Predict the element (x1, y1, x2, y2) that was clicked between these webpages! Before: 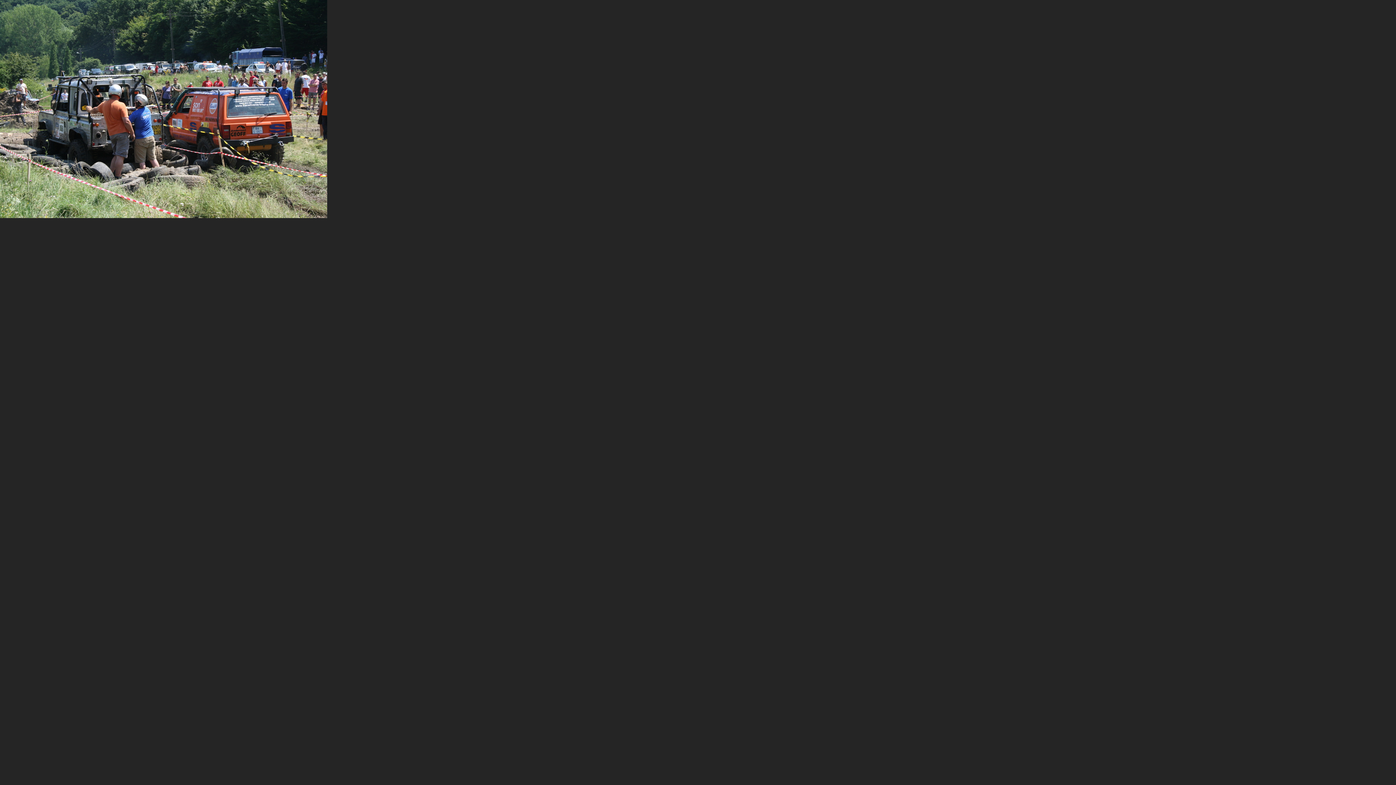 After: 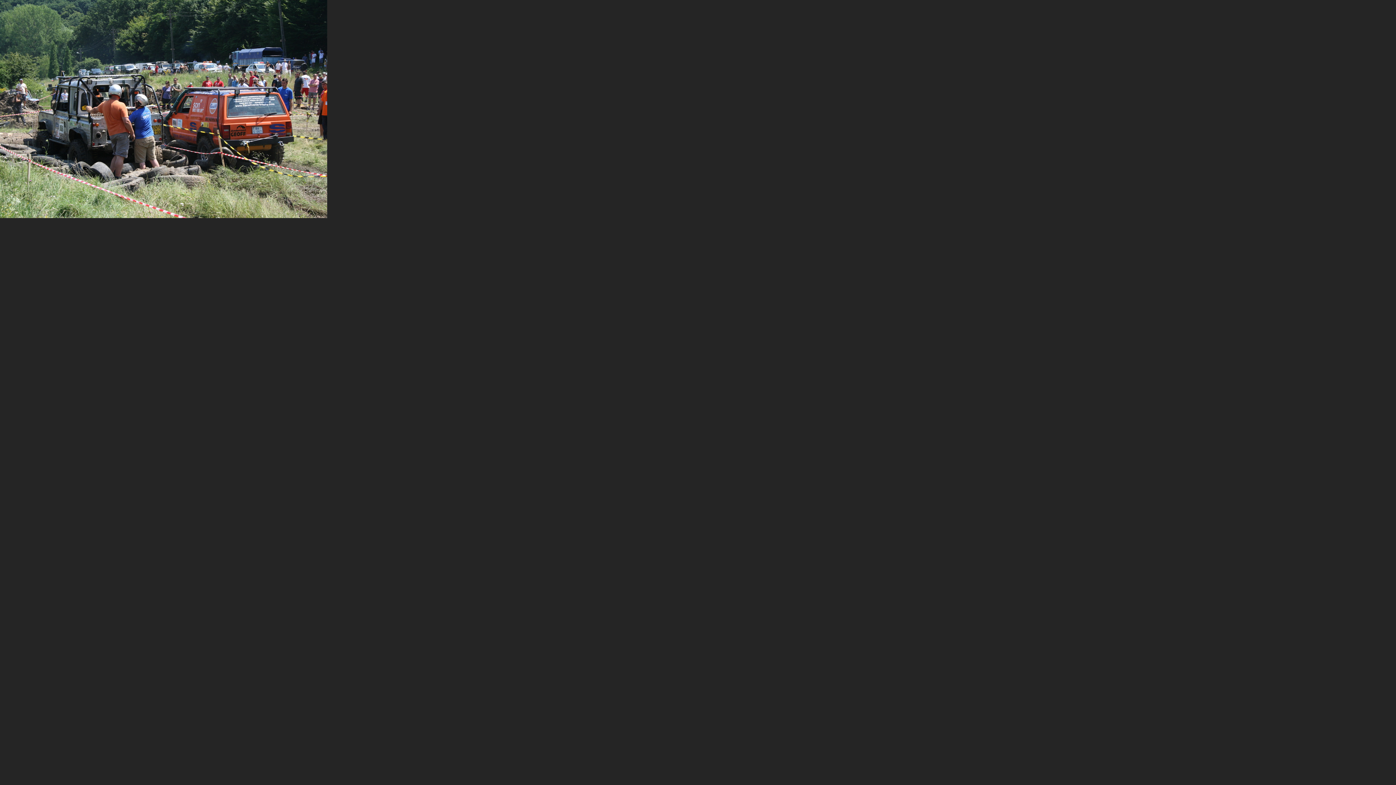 Action: bbox: (0, 213, 327, 219)